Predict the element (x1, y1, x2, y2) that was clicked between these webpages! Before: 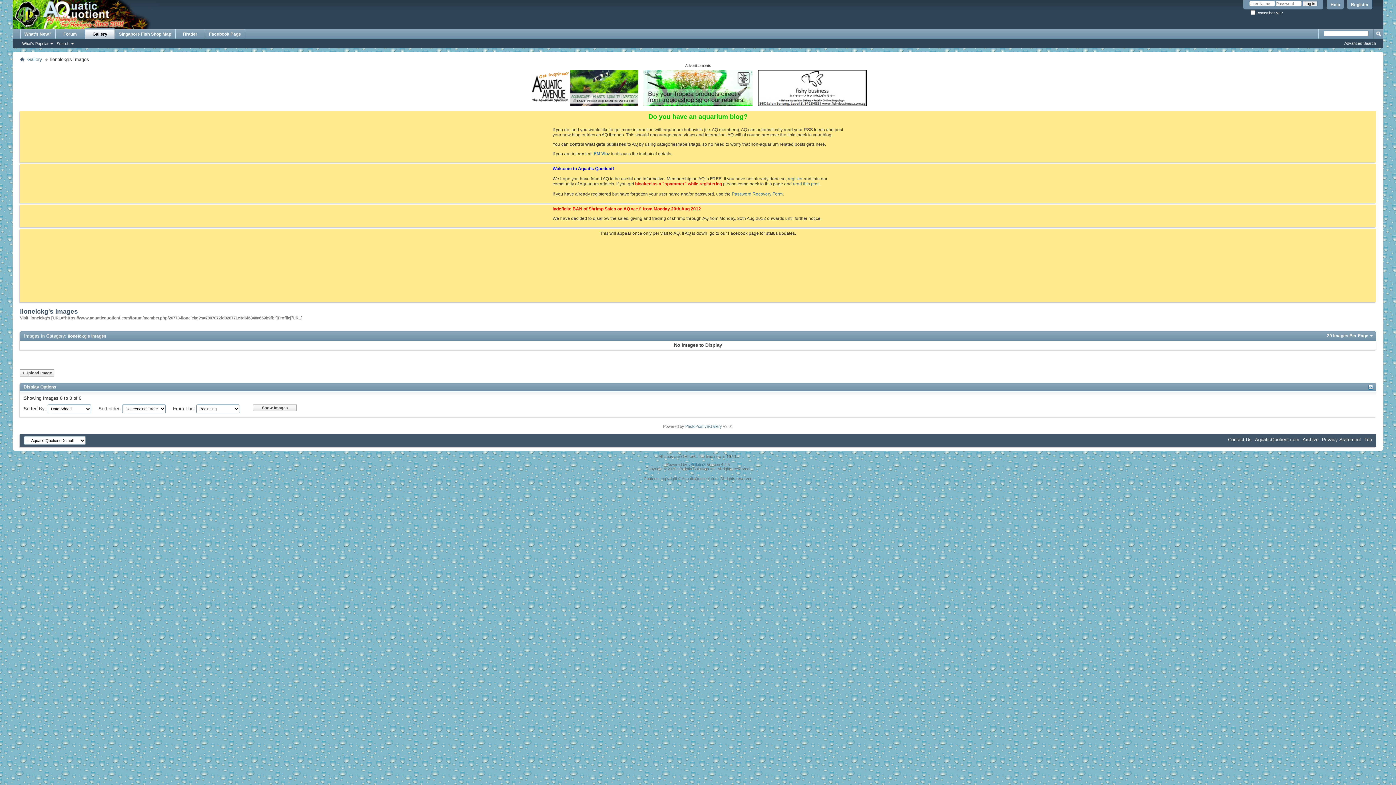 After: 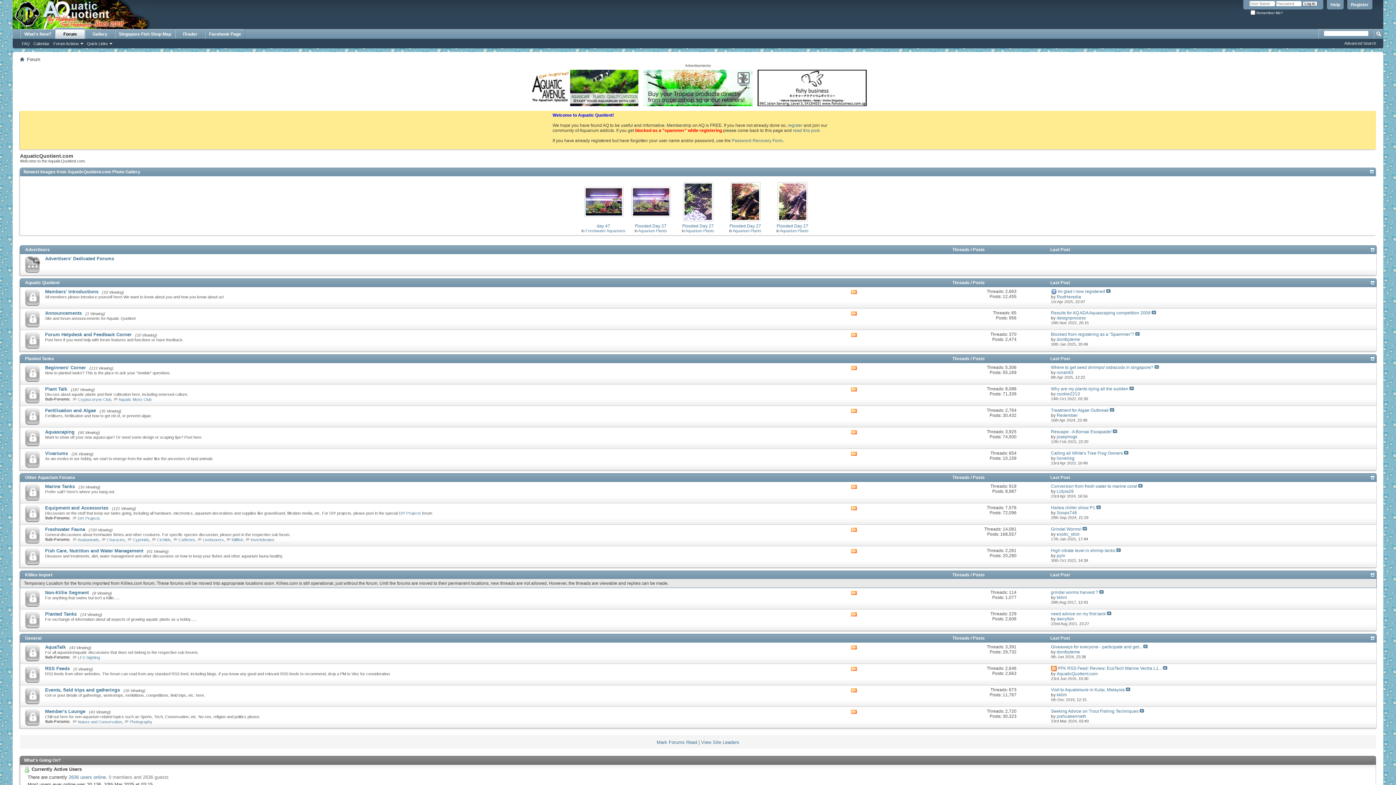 Action: label: Forum bbox: (55, 29, 84, 38)